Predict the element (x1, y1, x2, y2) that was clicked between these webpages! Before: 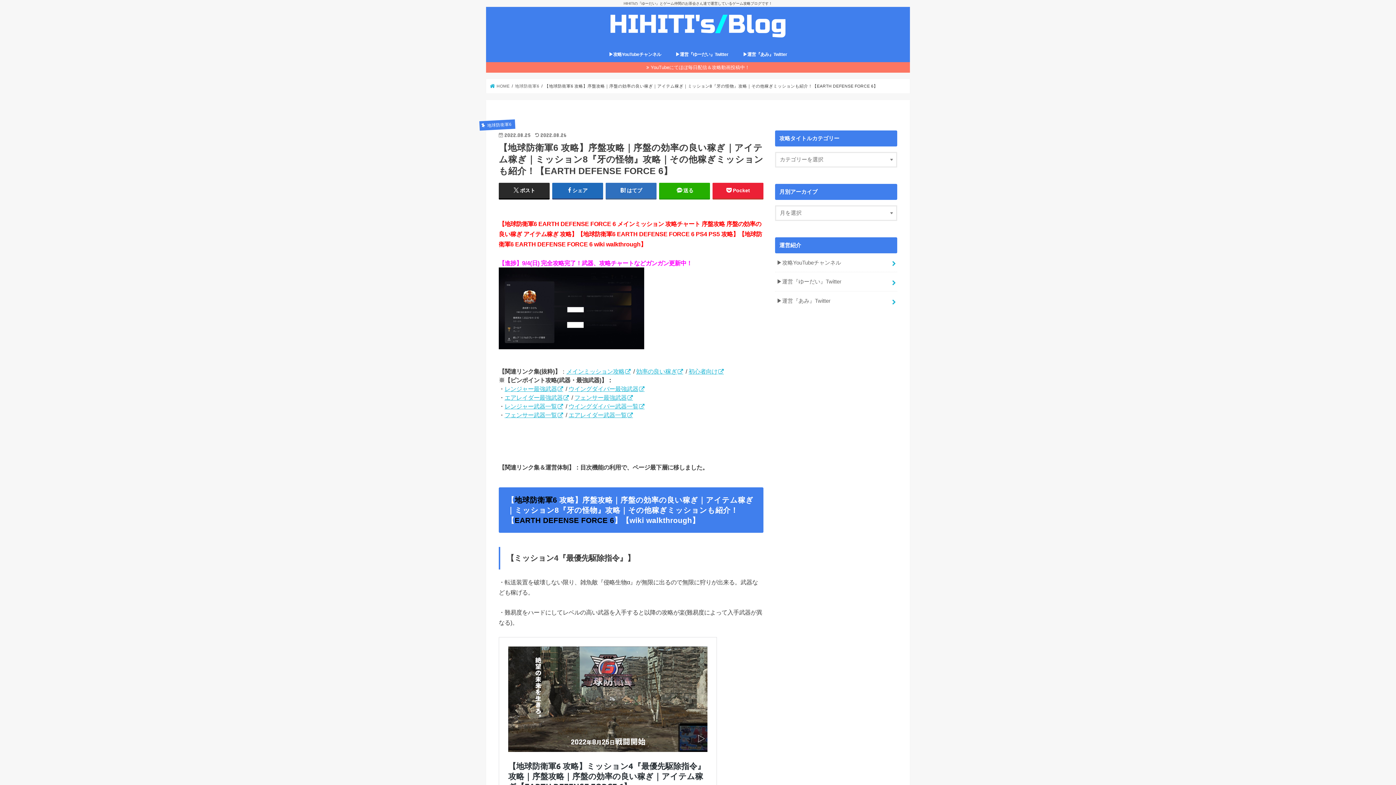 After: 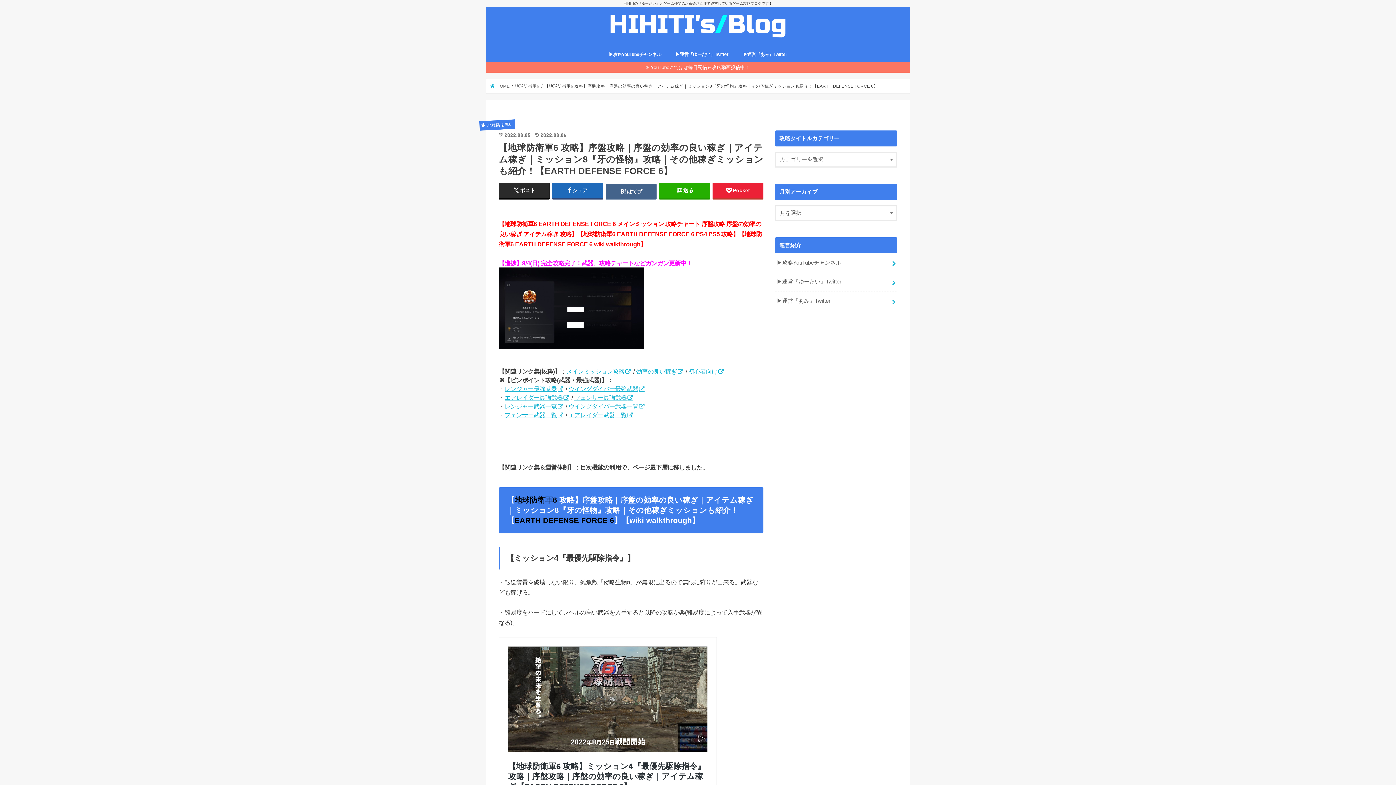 Action: label: はてブ bbox: (605, 182, 656, 198)